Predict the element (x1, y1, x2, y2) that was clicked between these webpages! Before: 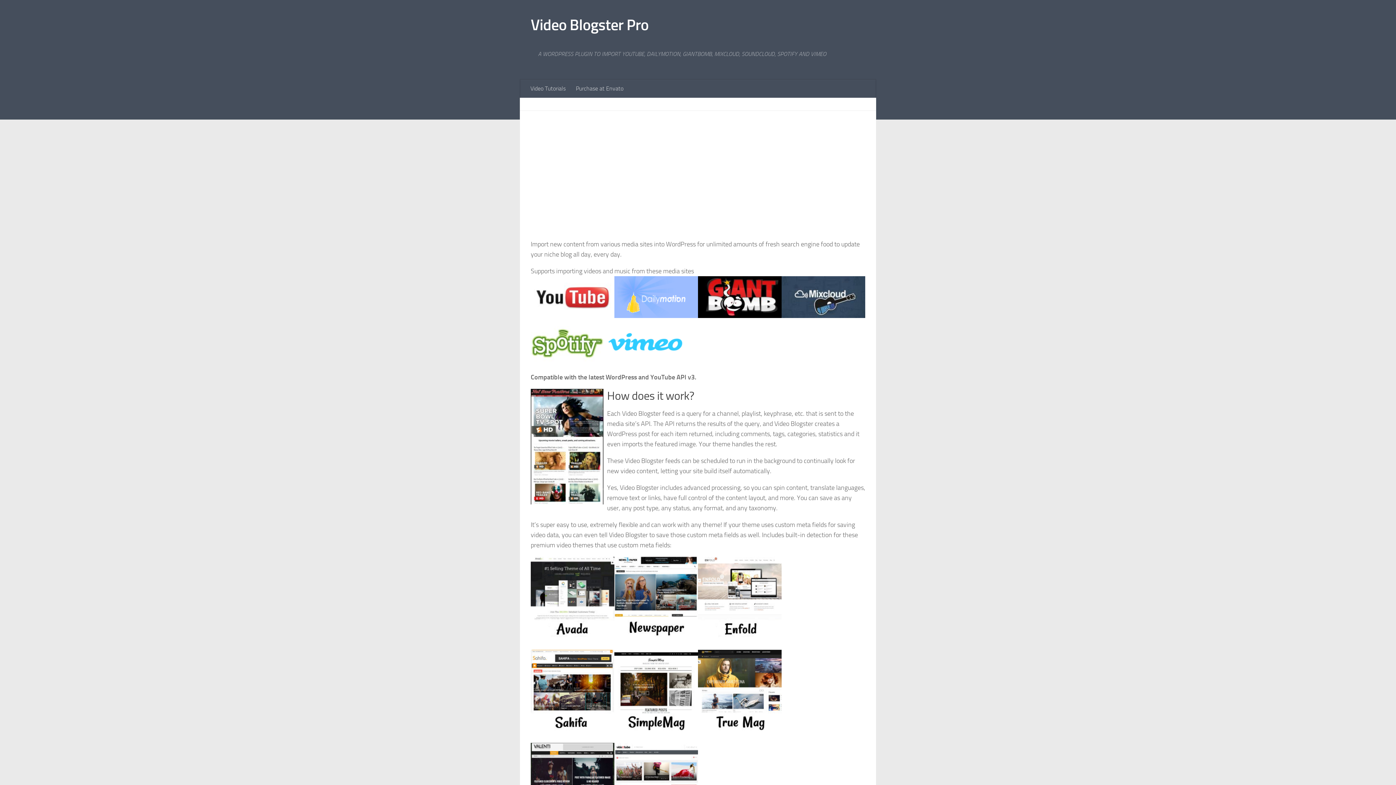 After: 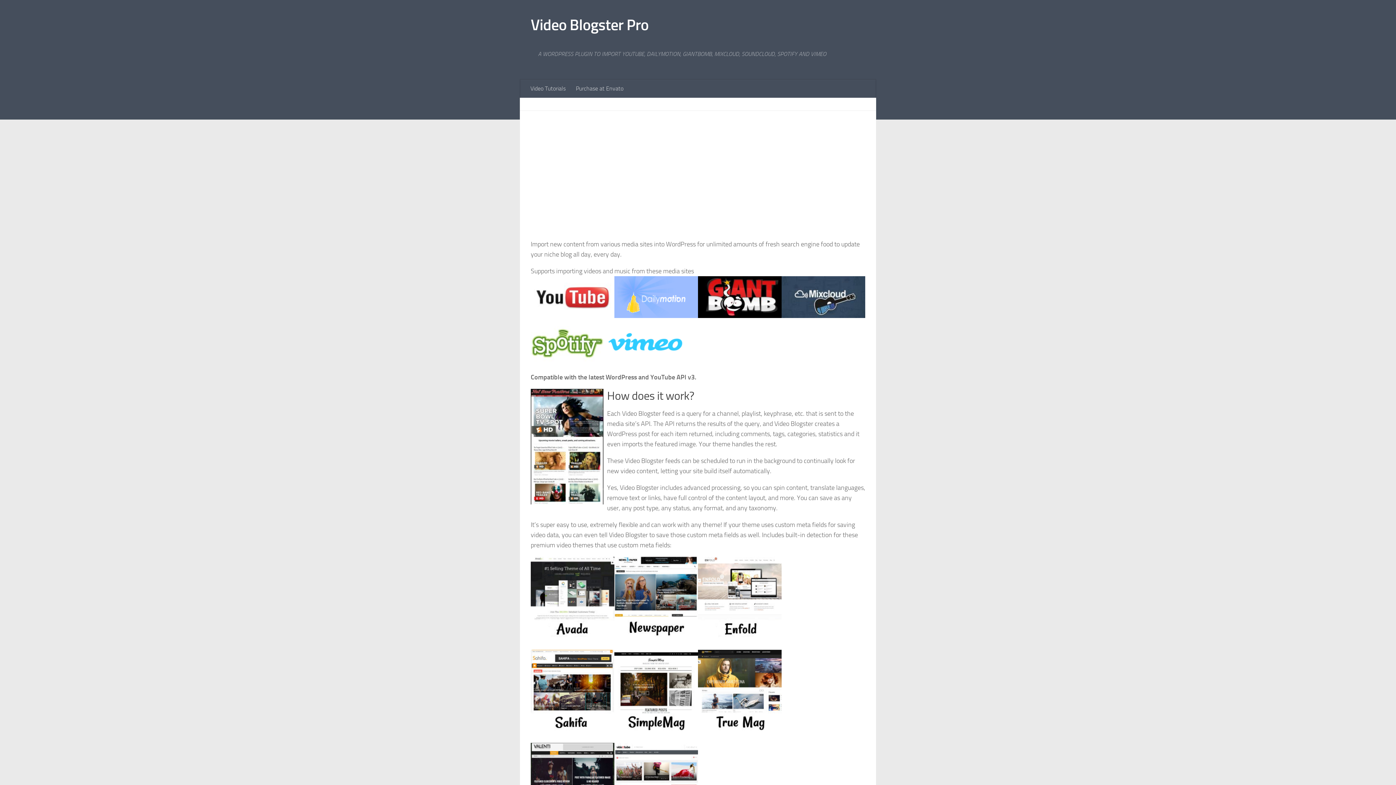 Action: bbox: (603, 356, 687, 364)